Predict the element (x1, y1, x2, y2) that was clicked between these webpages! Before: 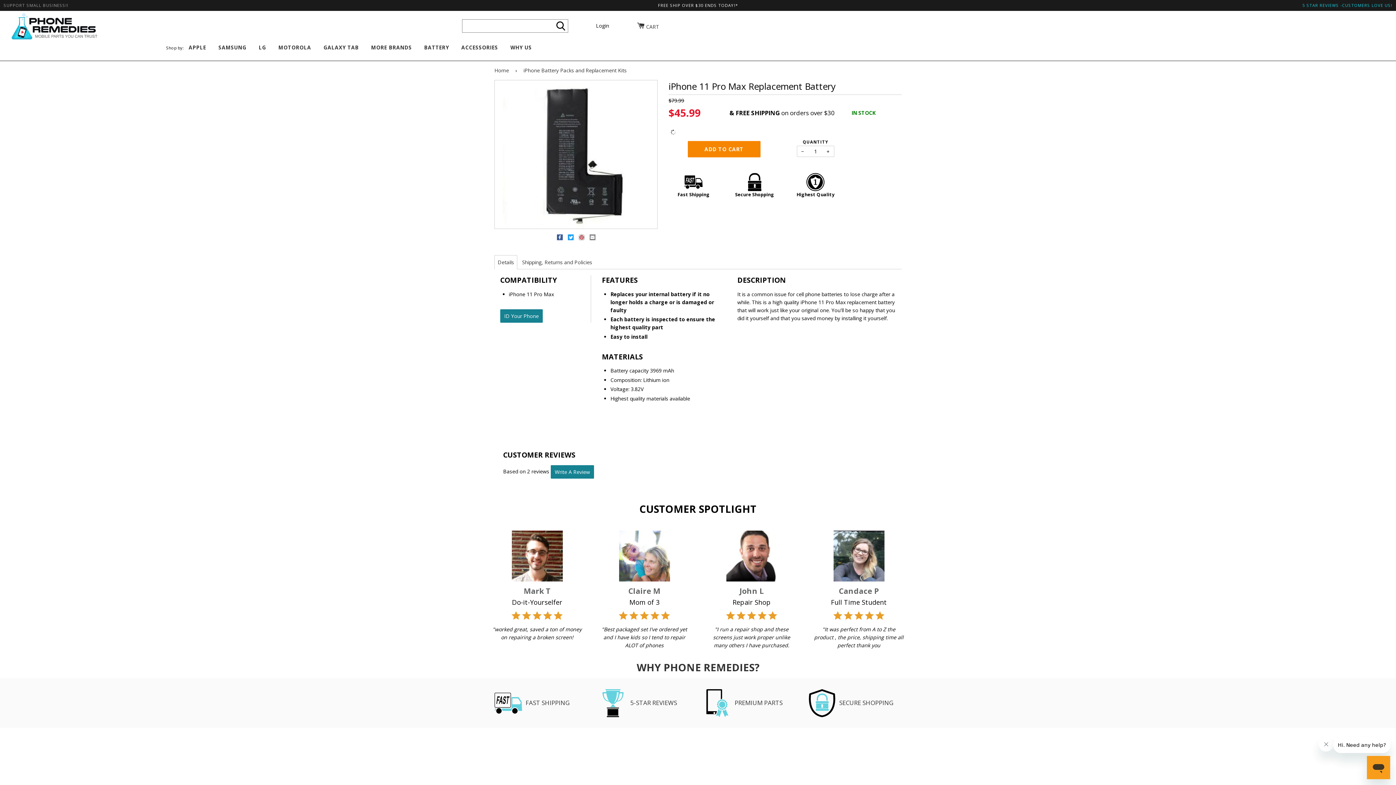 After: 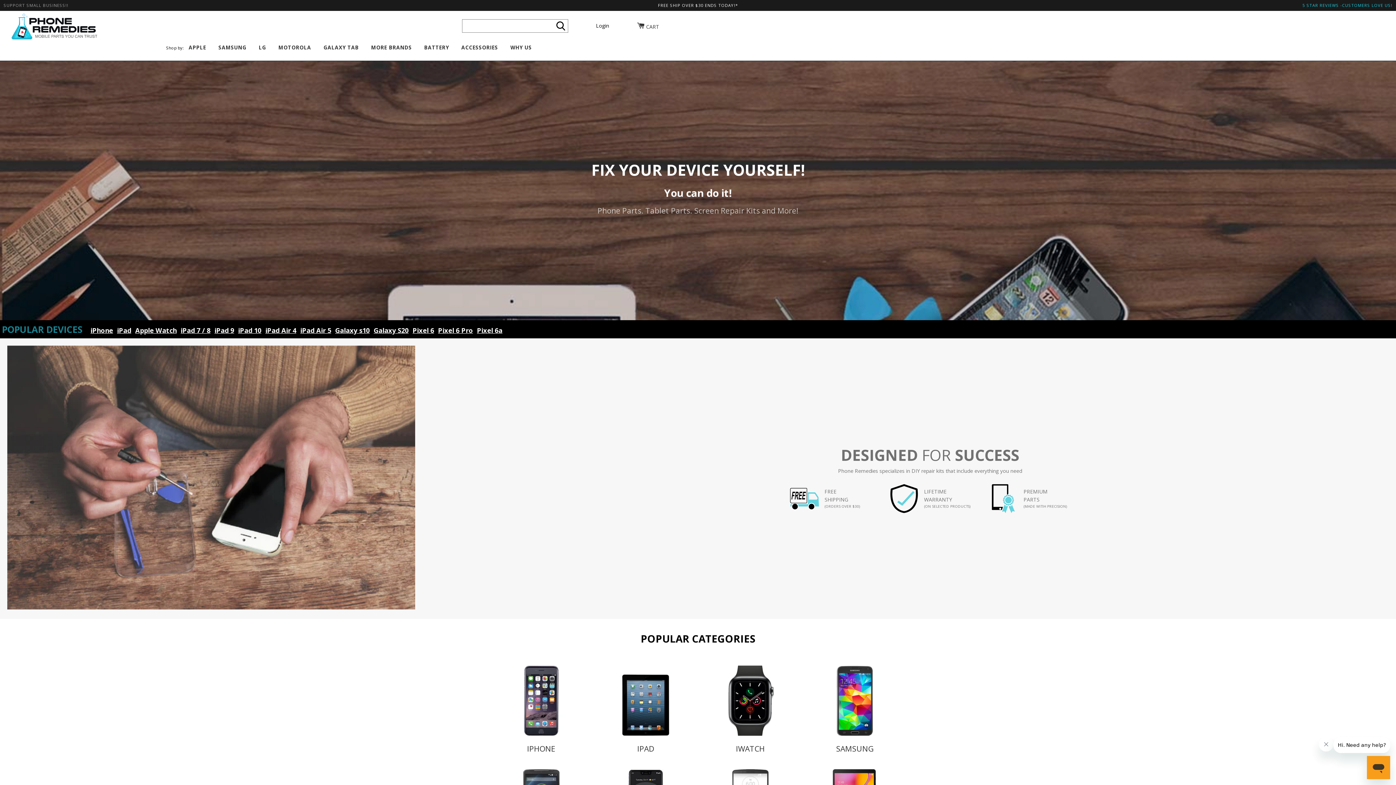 Action: bbox: (494, 61, 511, 80) label: Home